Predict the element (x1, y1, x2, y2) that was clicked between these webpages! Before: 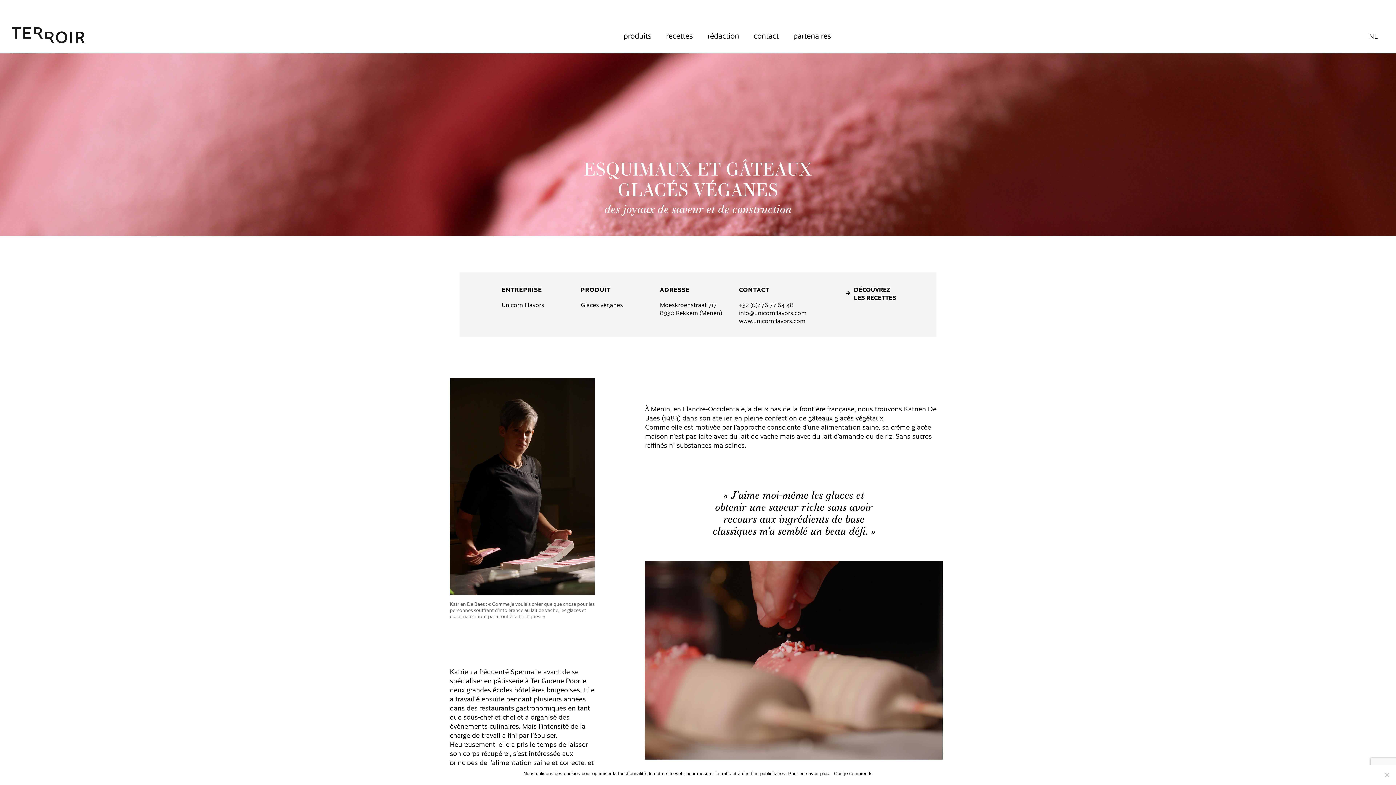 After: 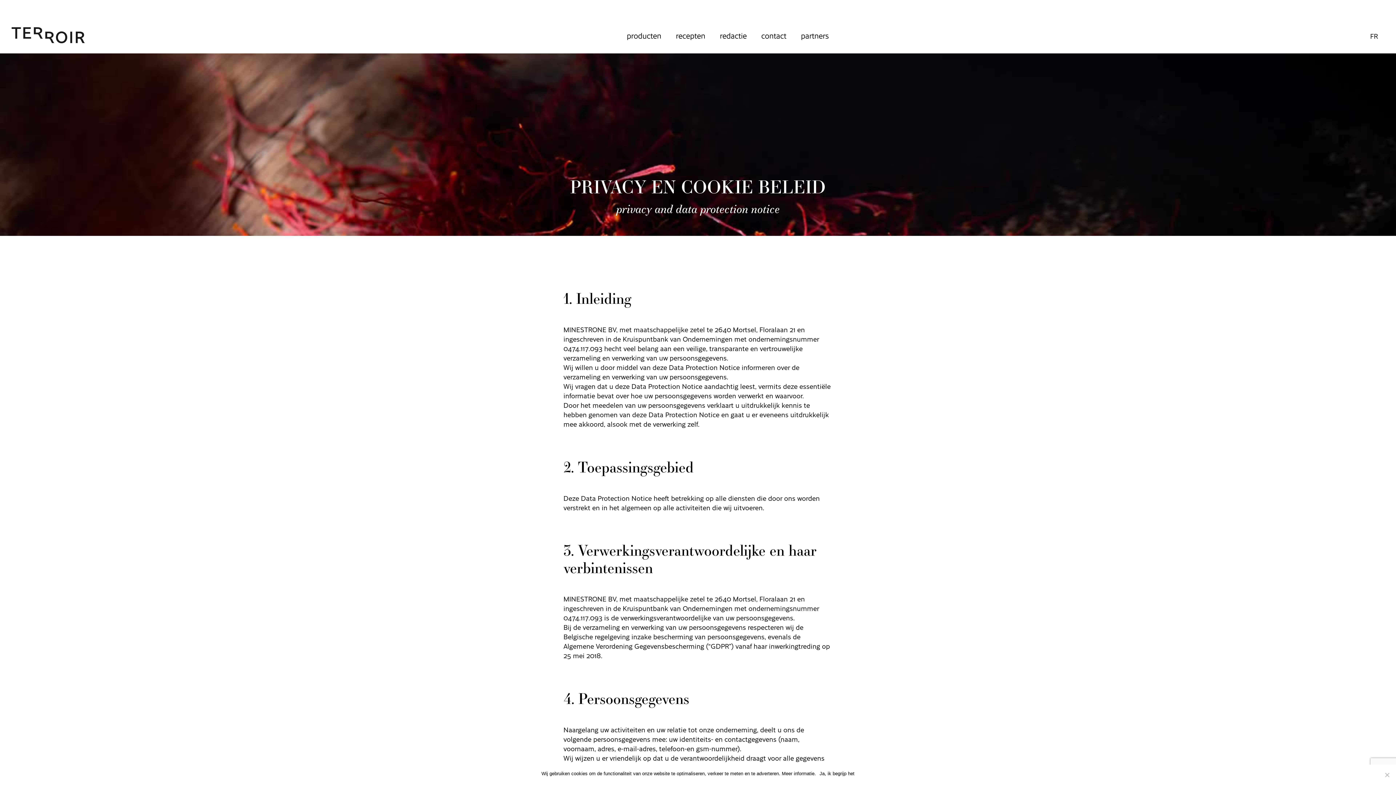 Action: bbox: (788, 771, 830, 776) label: Pour en savoir plus.